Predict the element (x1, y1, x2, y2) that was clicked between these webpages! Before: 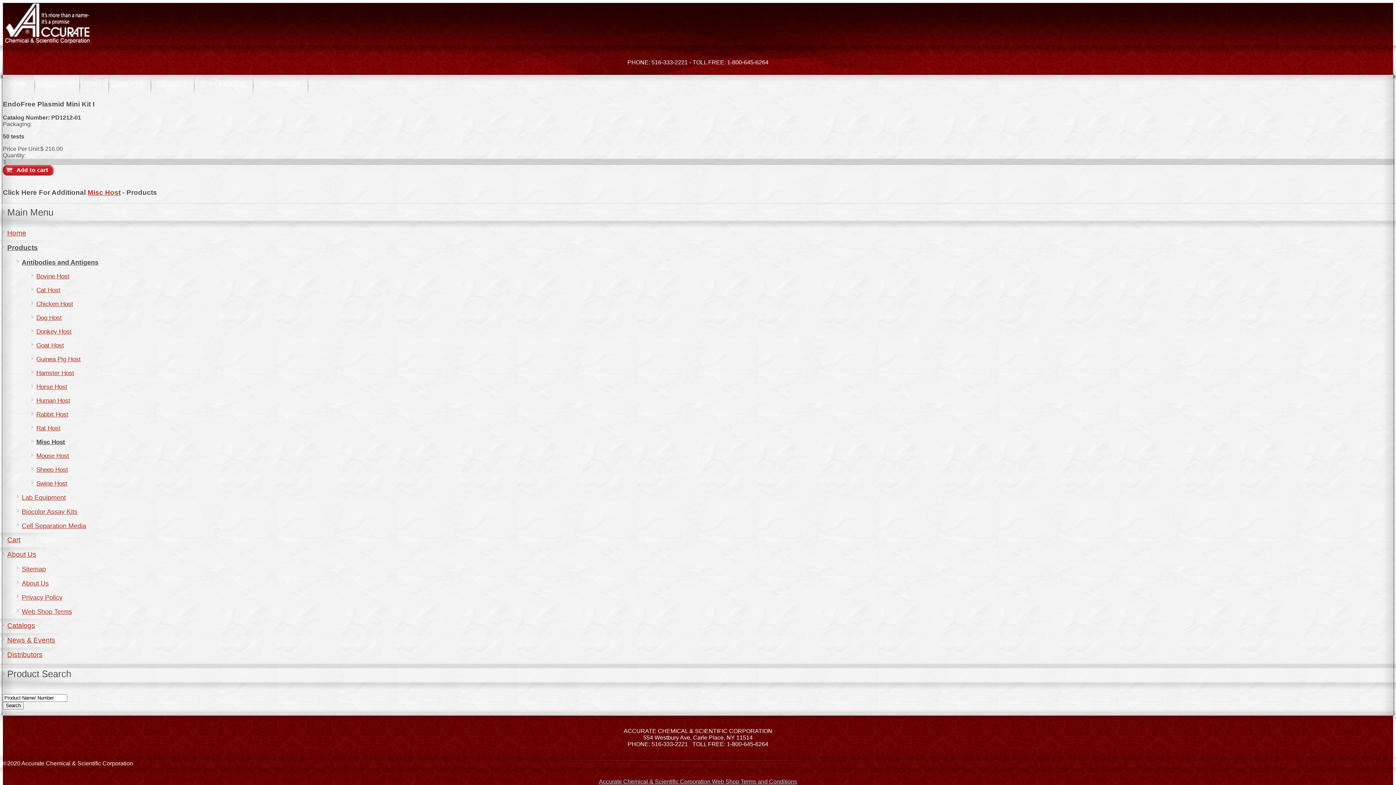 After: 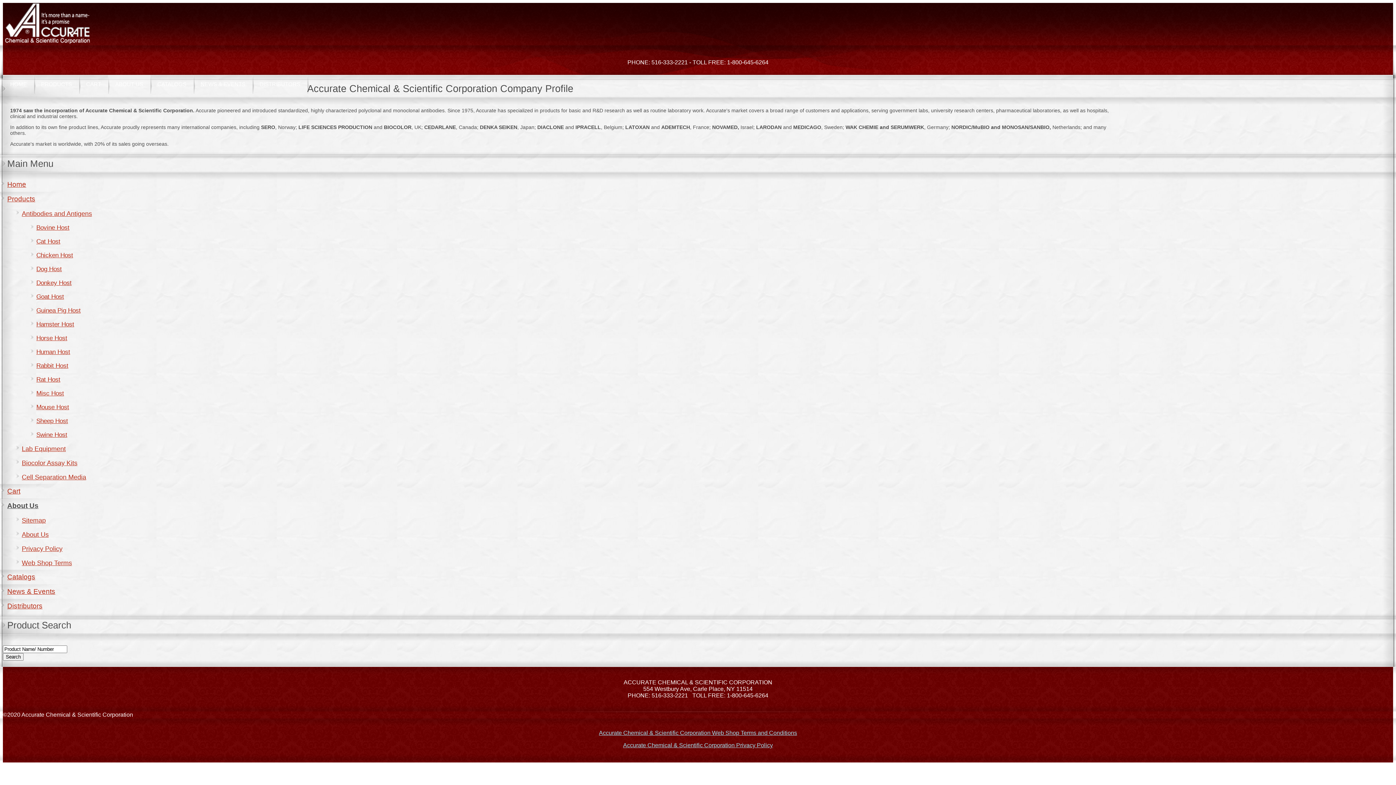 Action: bbox: (108, 74, 150, 93) label: ABOUT US